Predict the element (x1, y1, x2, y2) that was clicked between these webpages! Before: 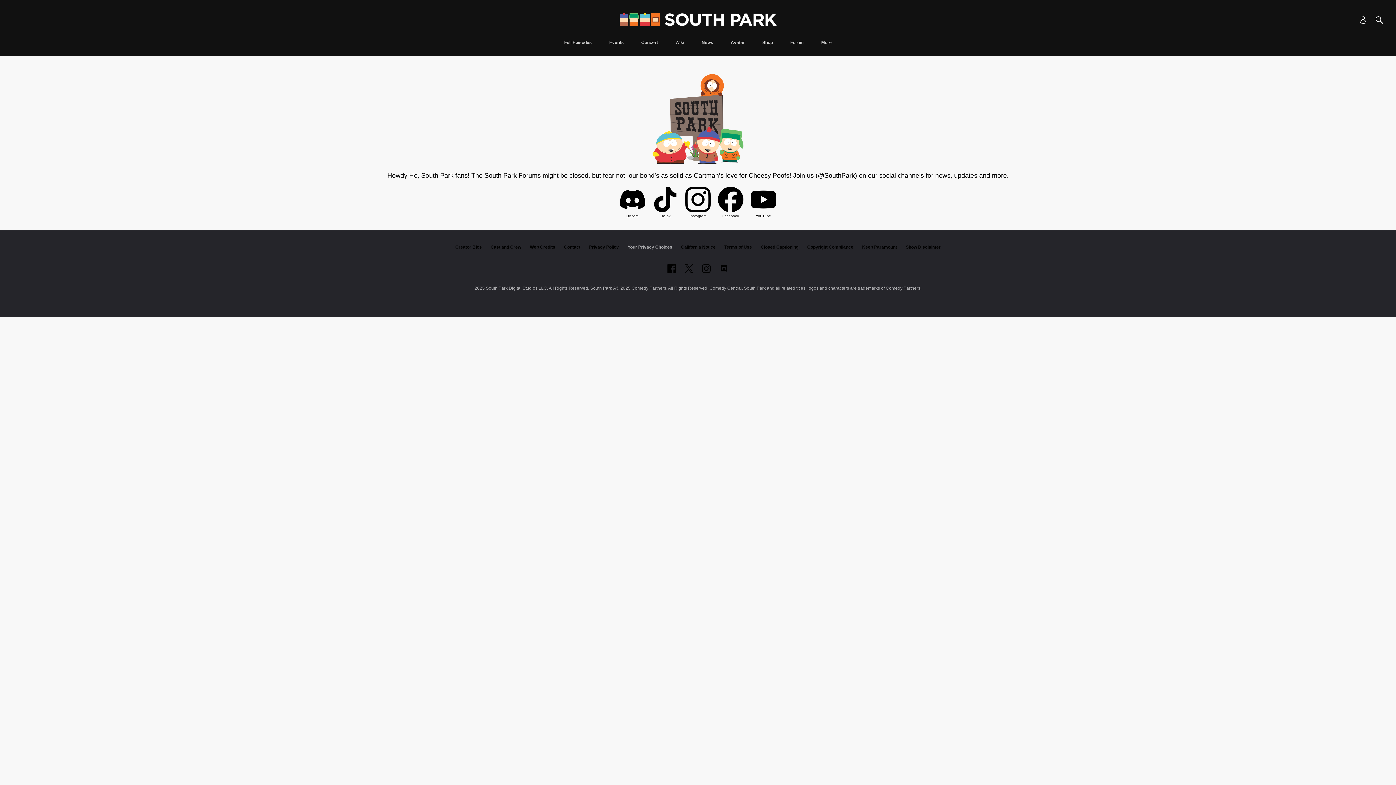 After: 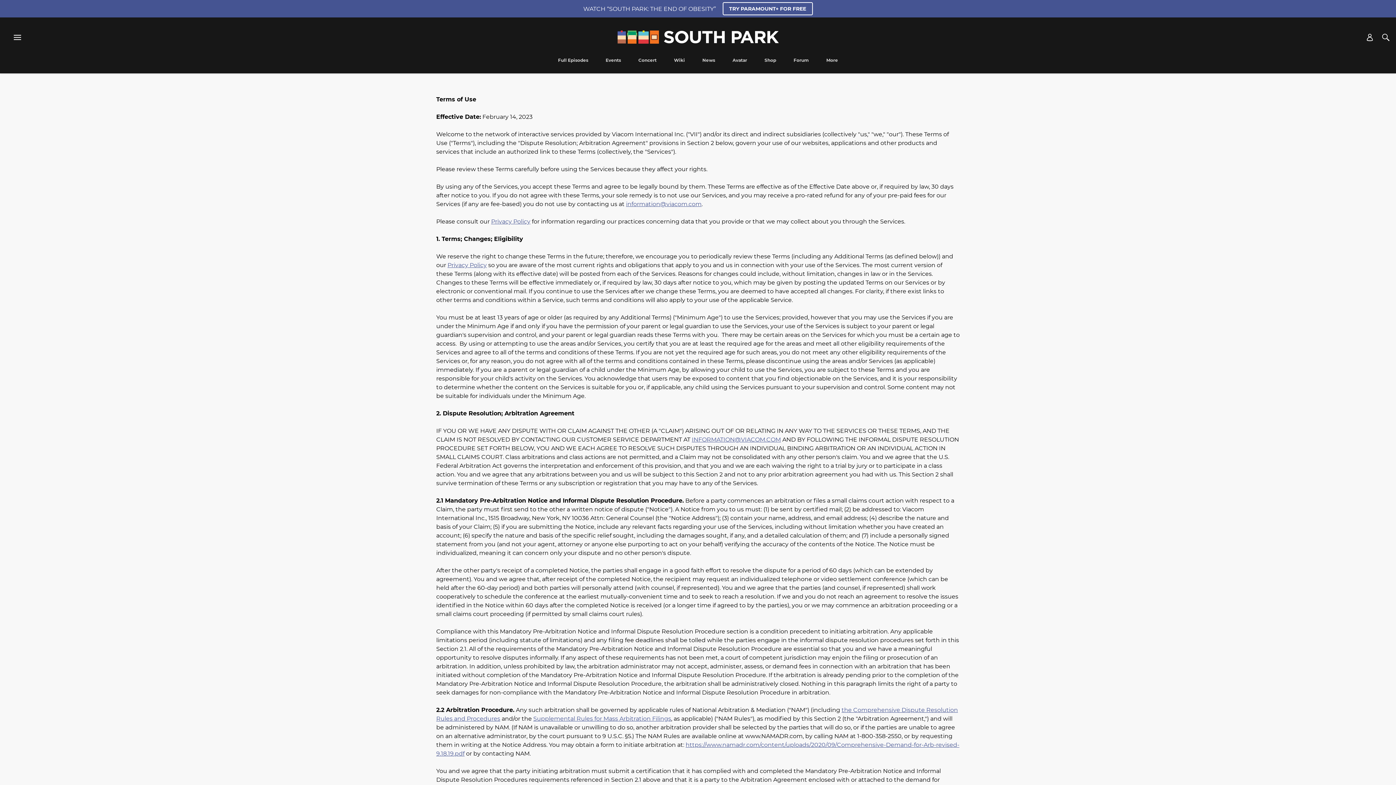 Action: bbox: (724, 244, 752, 249) label: Terms of Use